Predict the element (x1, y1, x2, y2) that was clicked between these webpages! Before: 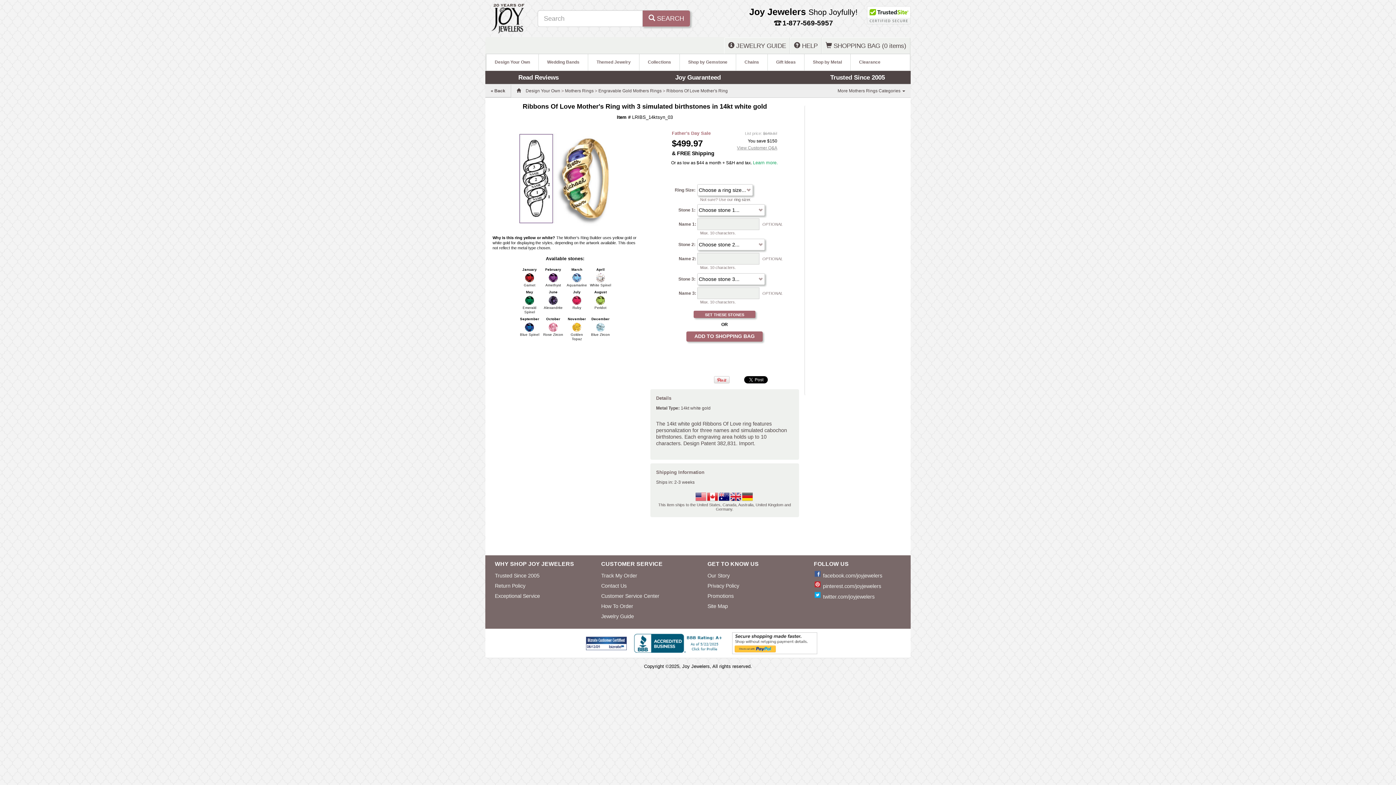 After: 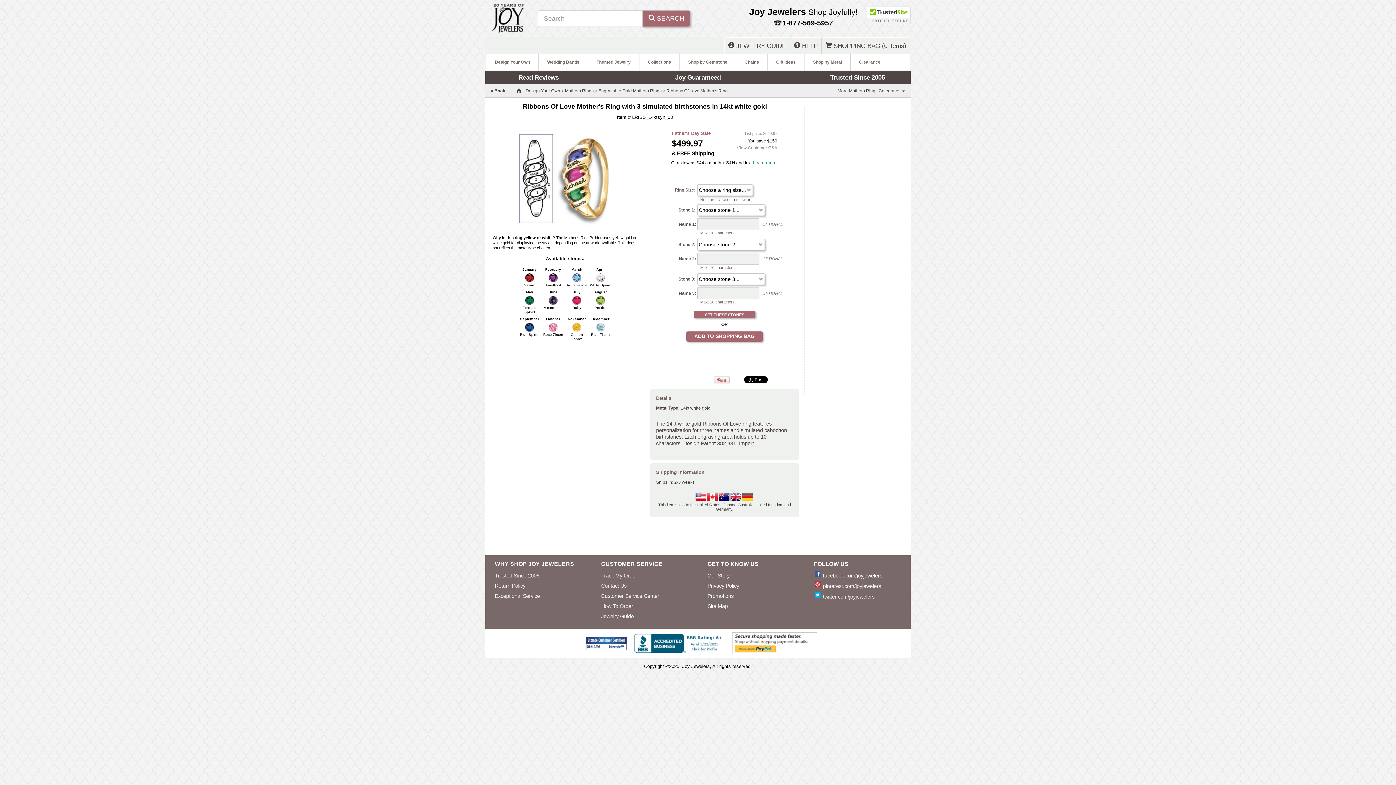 Action: bbox: (823, 572, 882, 579) label: facebook.com/joyjewelers